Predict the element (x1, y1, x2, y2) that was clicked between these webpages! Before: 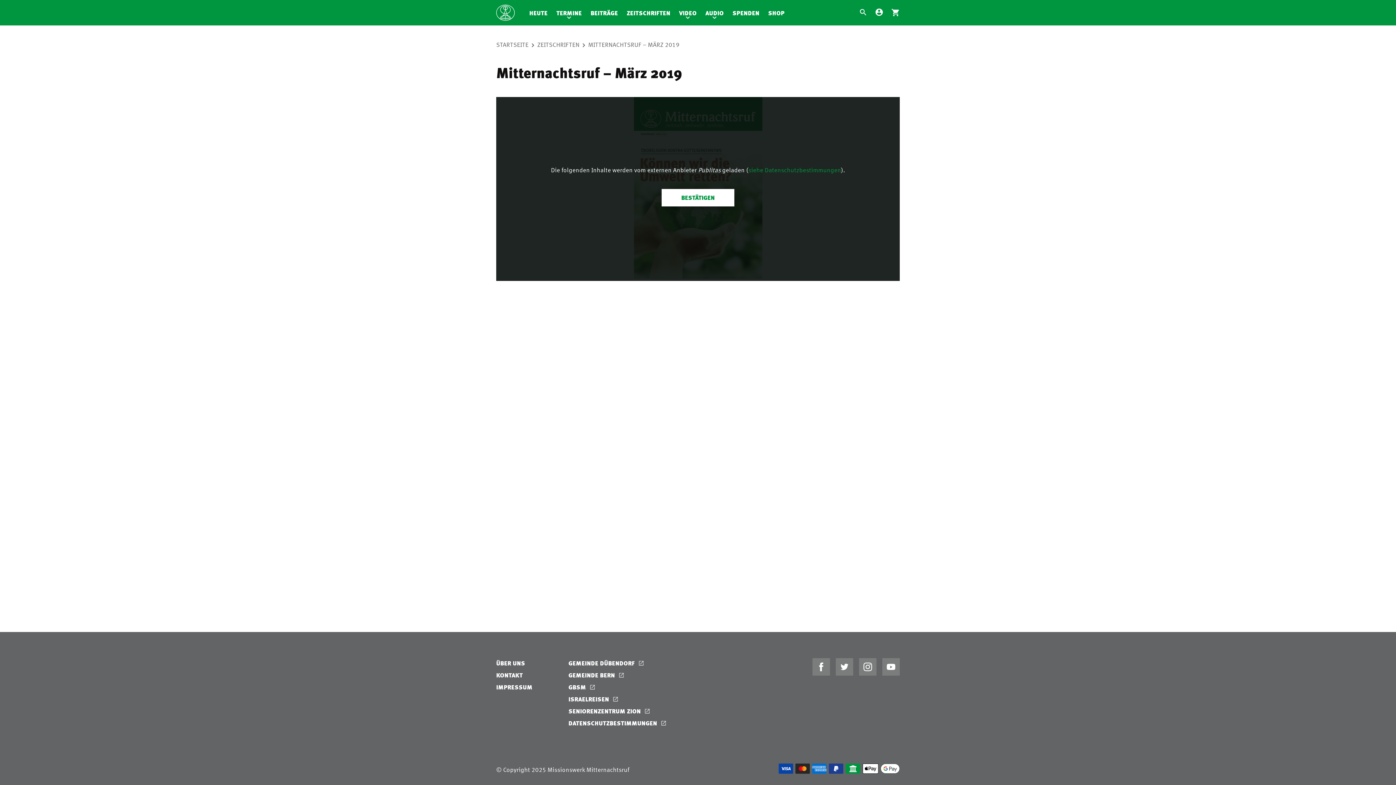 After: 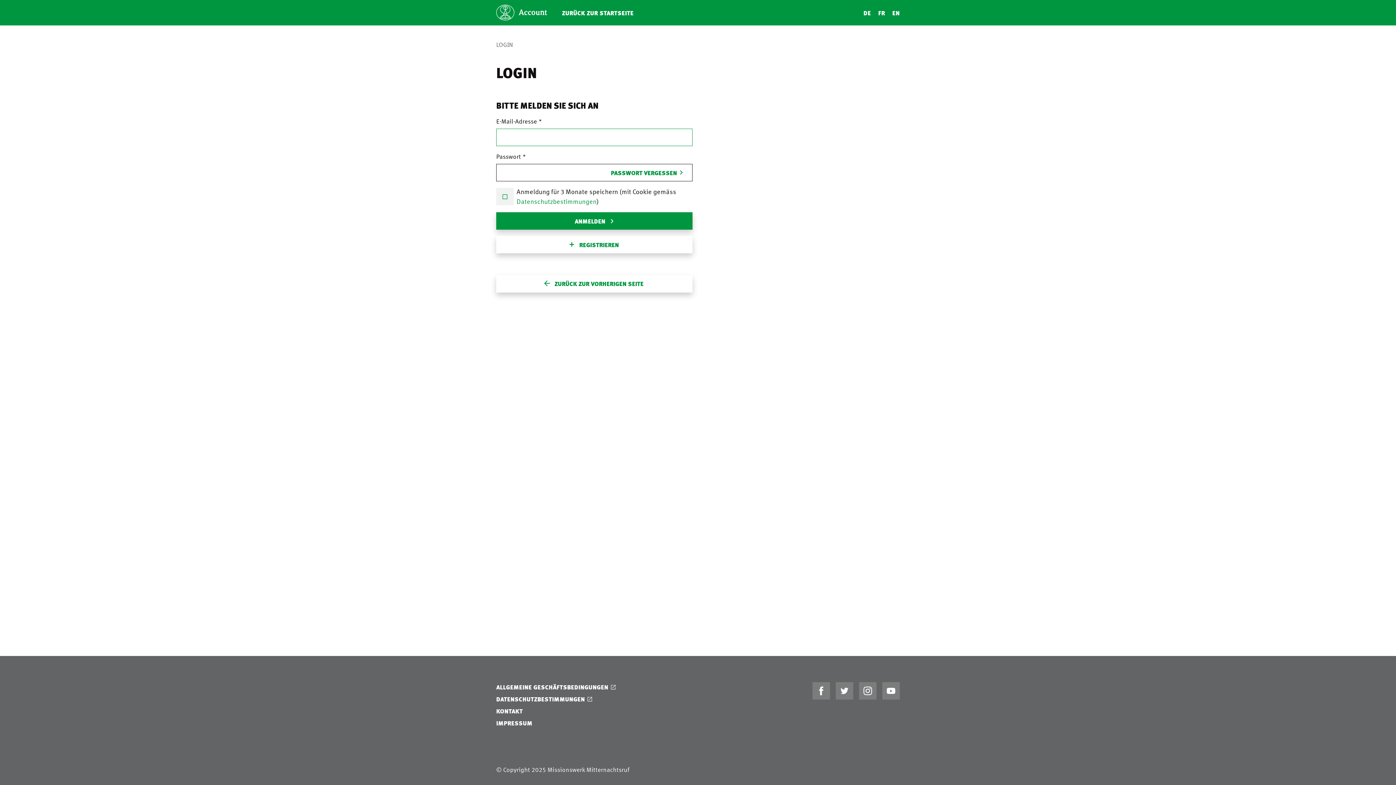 Action: bbox: (871, 0, 887, 25)